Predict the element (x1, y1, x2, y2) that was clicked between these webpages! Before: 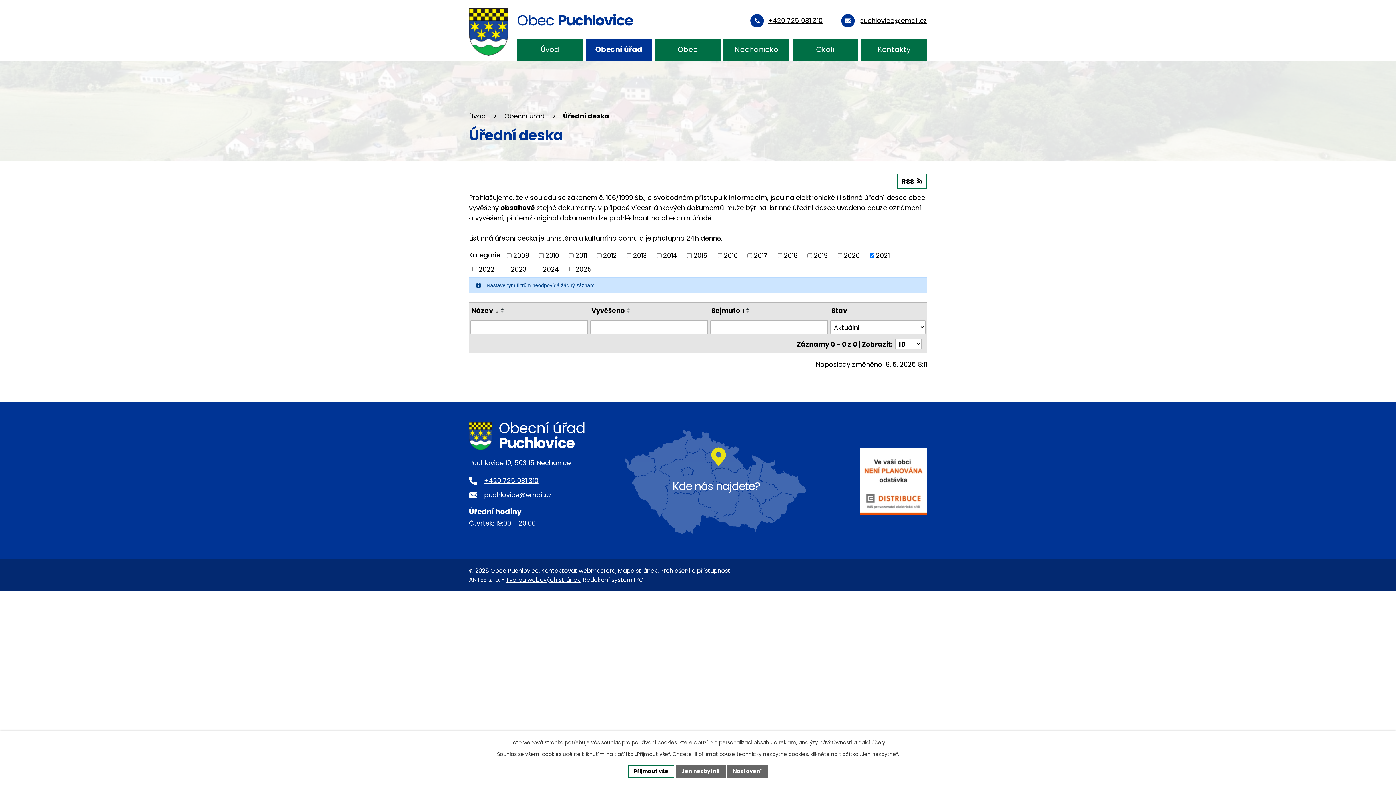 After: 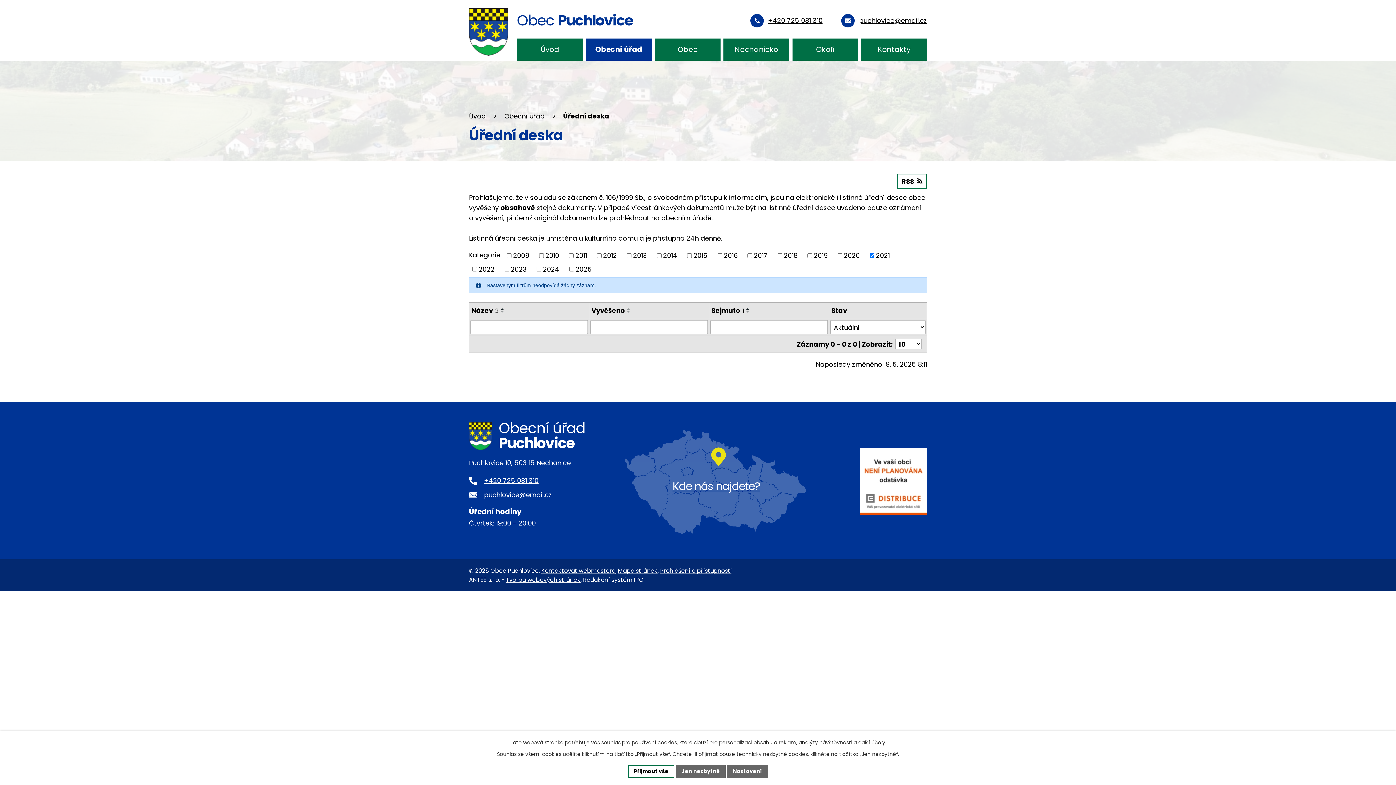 Action: bbox: (469, 490, 552, 499) label: puchlovice@email.cz